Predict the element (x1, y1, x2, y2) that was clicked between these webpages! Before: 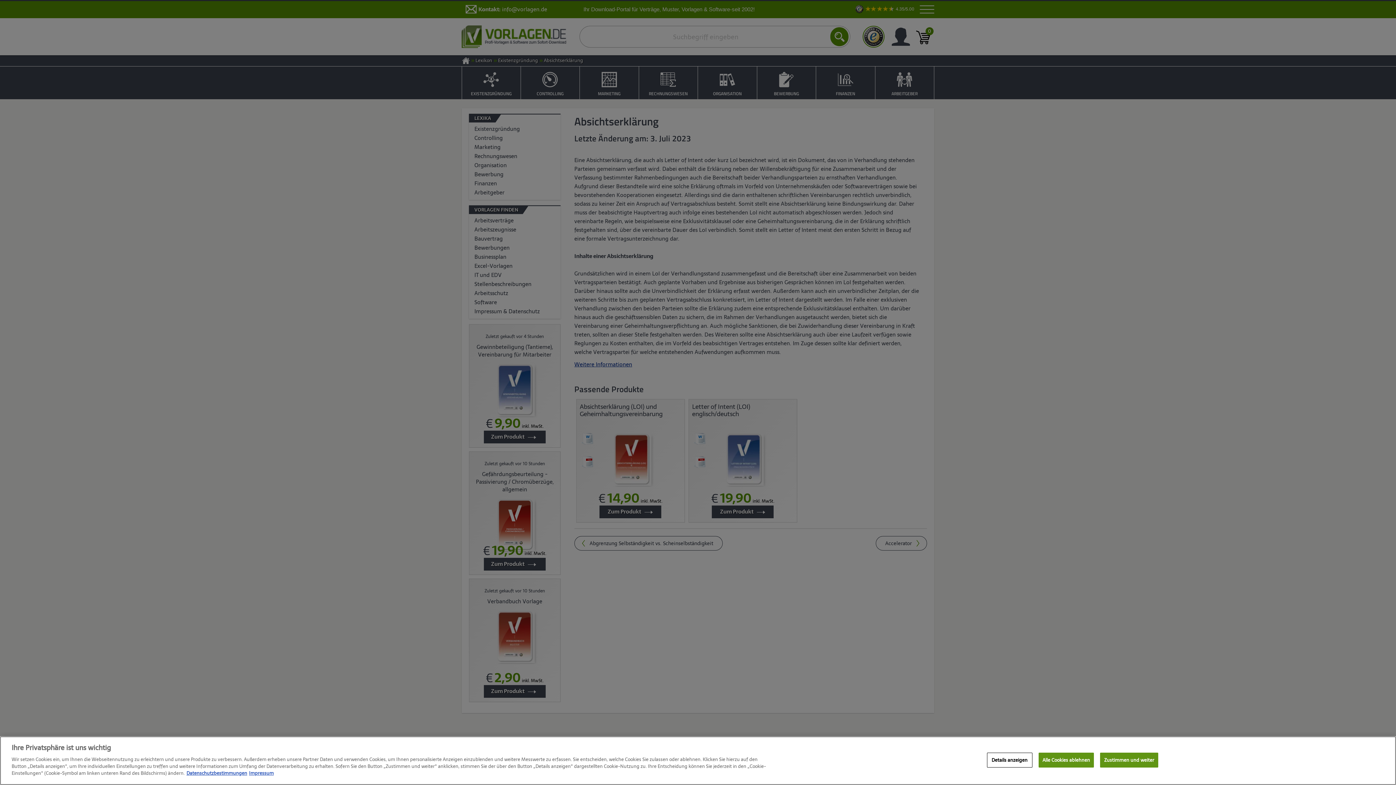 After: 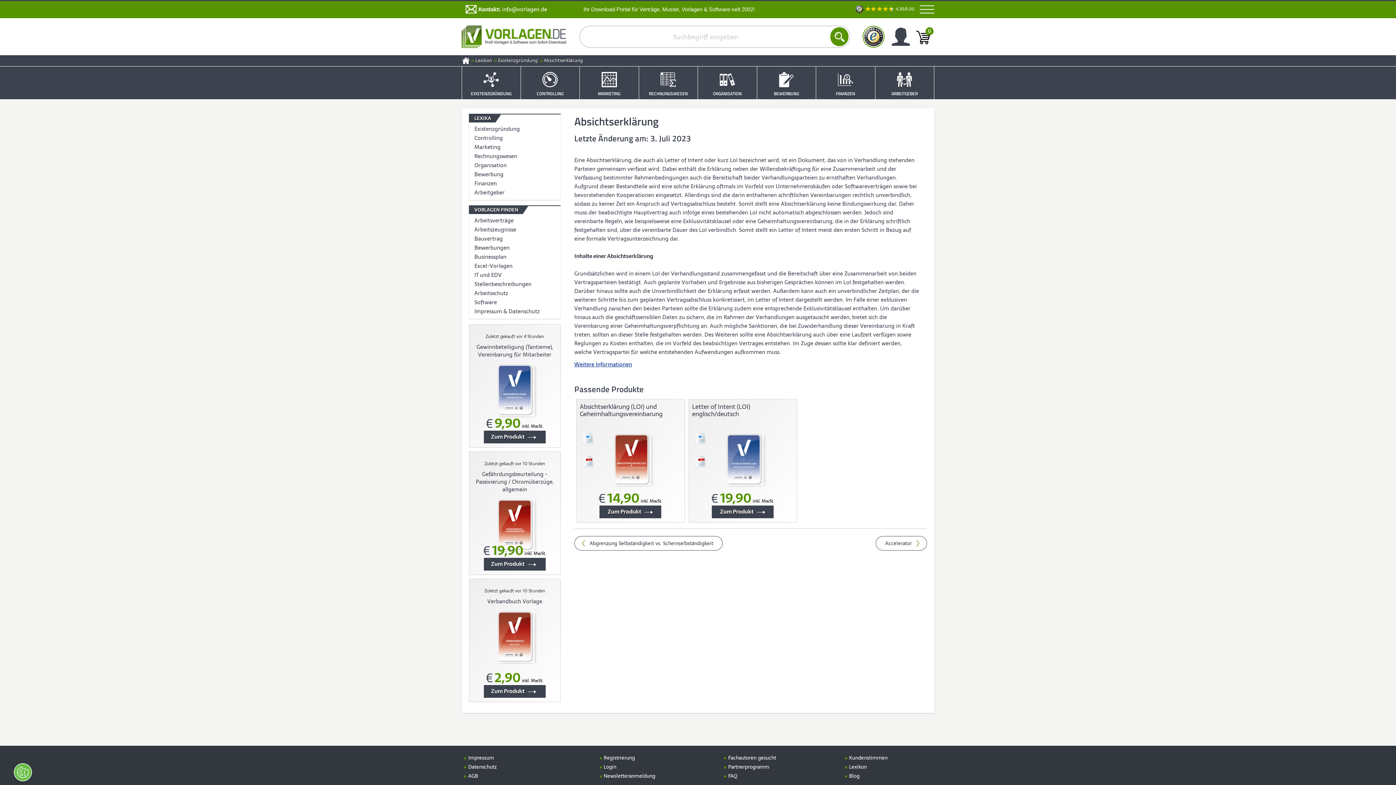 Action: bbox: (1038, 753, 1094, 768) label: Alle Cookies ablehnen